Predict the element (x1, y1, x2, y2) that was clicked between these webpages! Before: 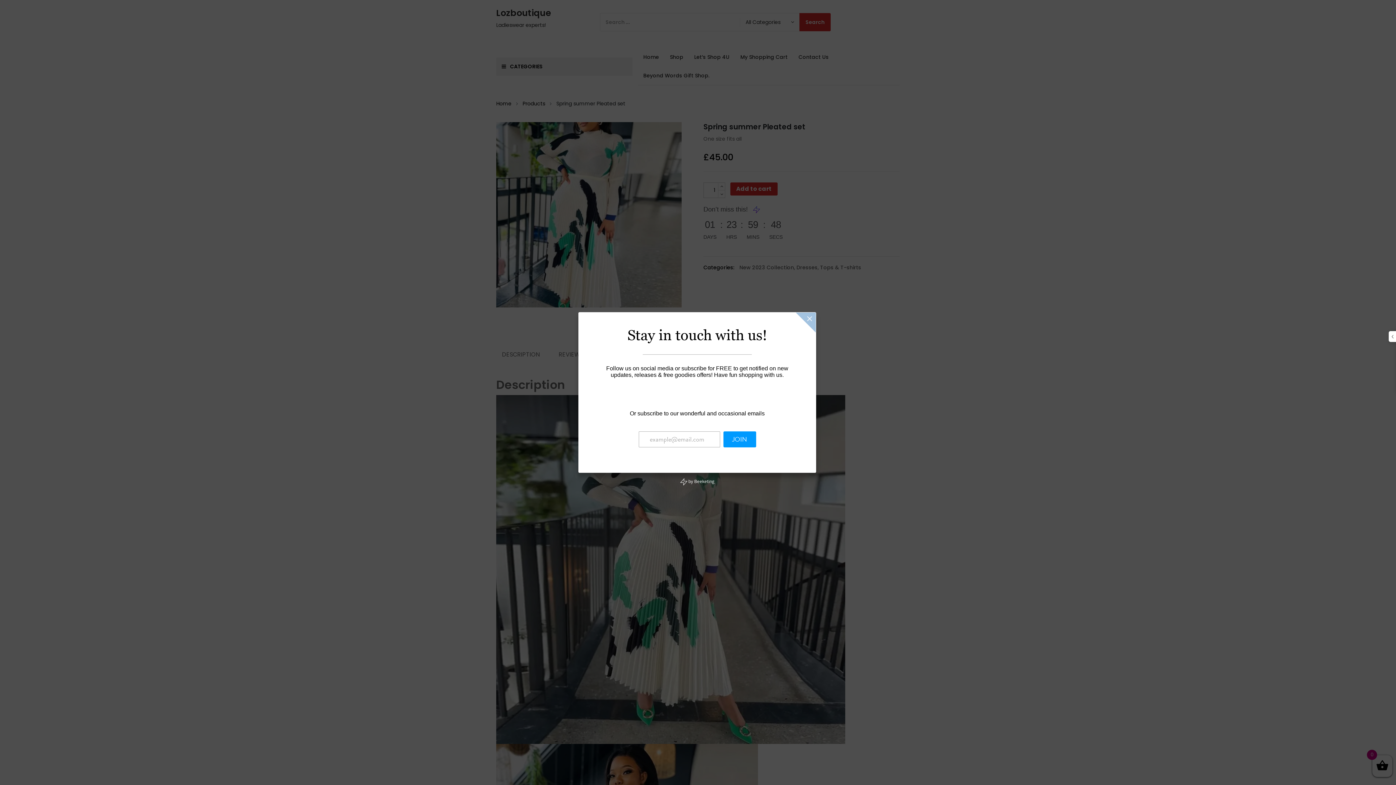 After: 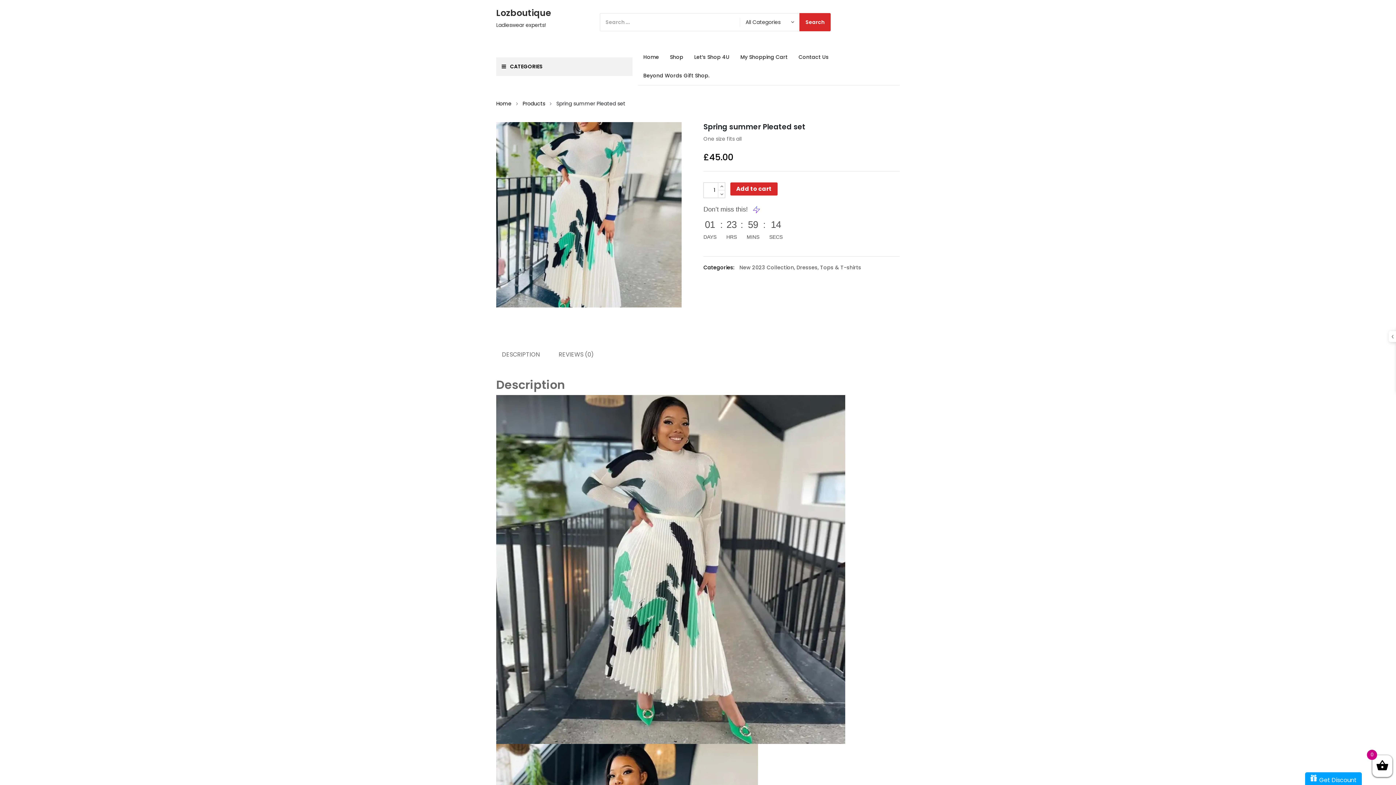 Action: bbox: (766, 336, 780, 350)